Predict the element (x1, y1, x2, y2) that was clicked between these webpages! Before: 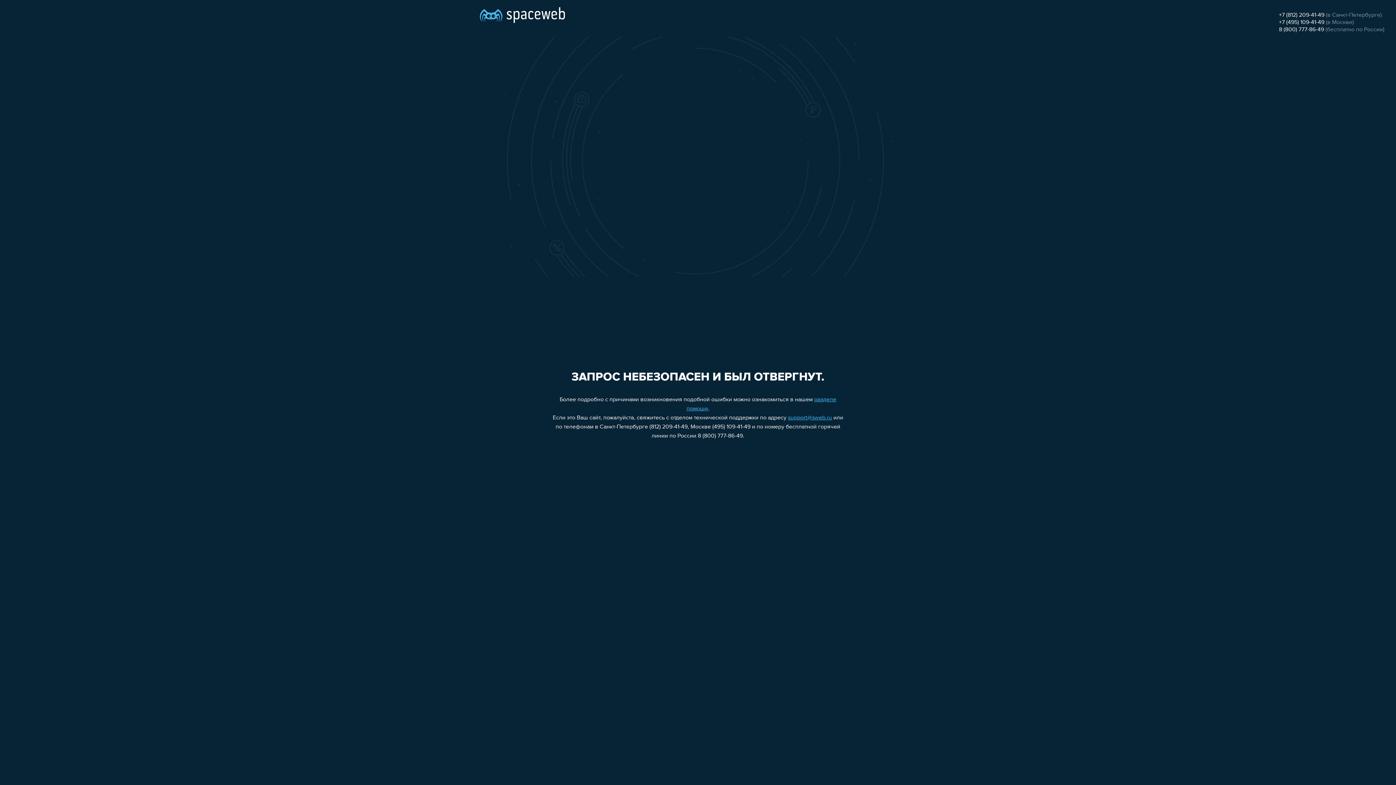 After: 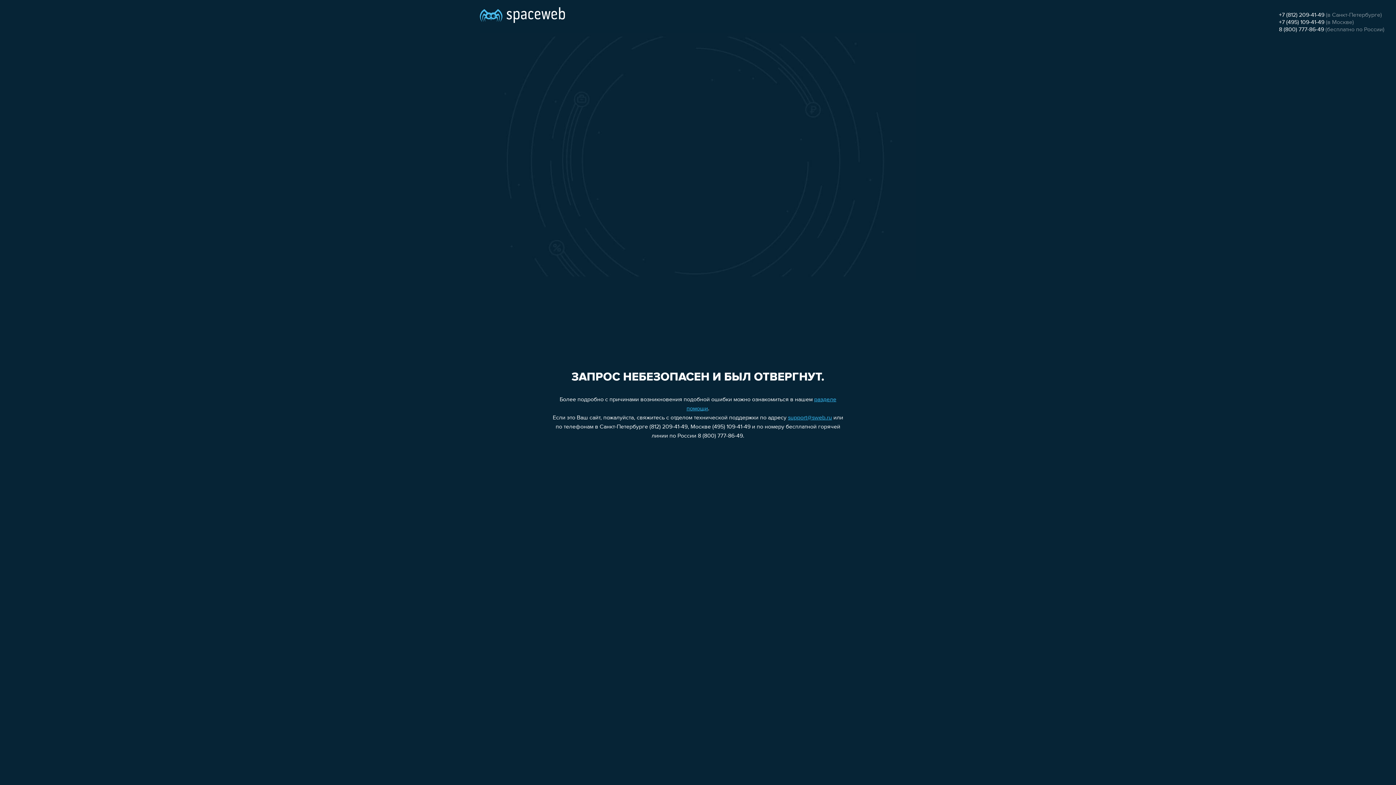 Action: bbox: (1279, 12, 1324, 18) label: +7 (812) 209-41-49